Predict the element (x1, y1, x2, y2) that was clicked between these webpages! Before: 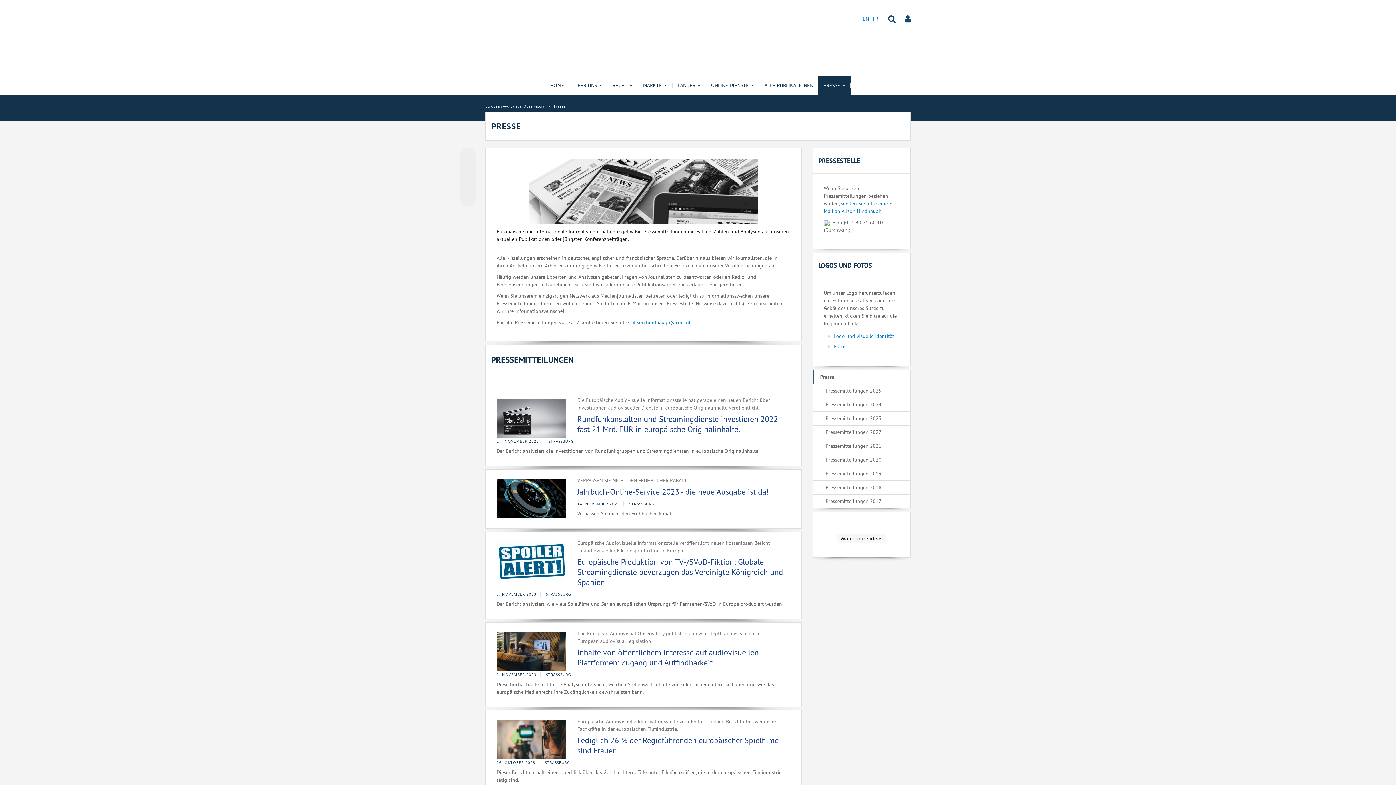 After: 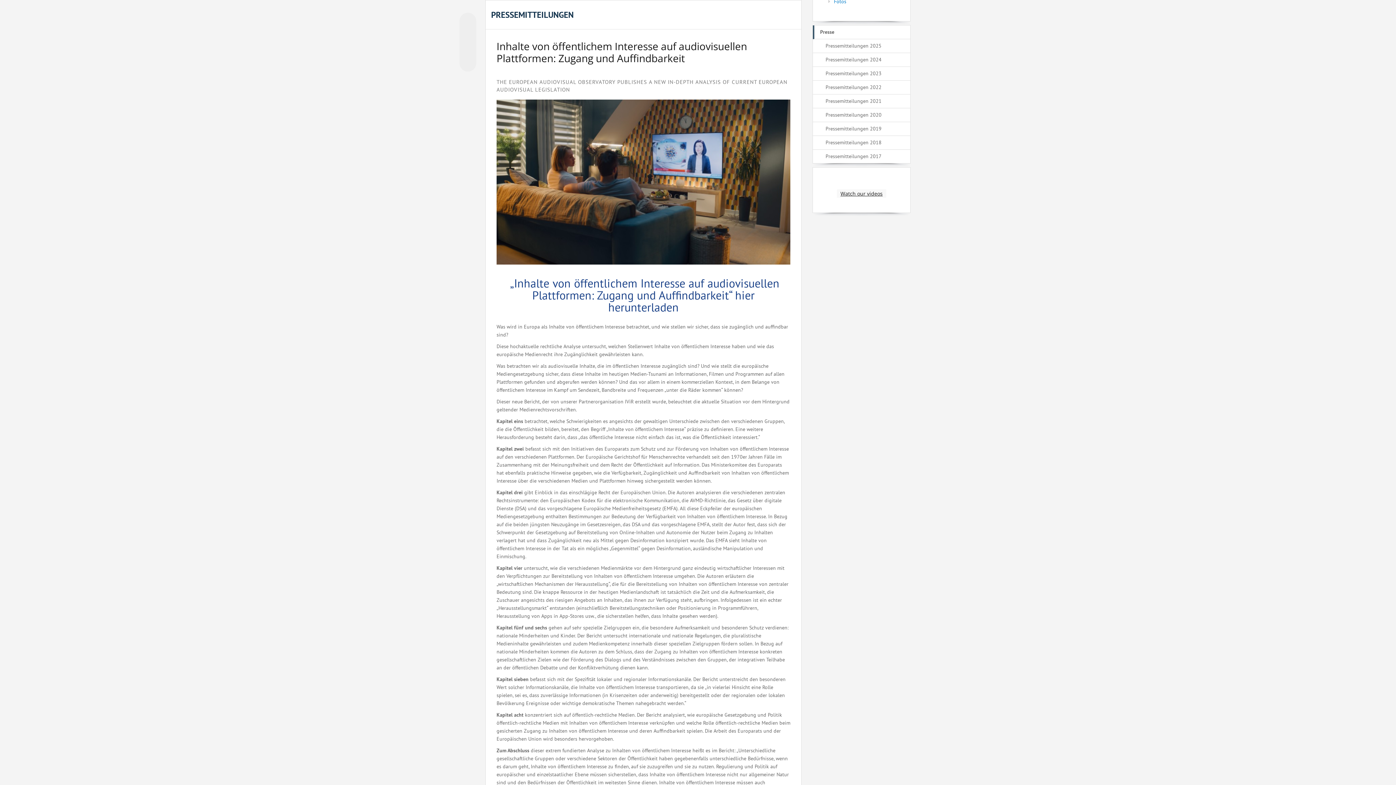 Action: bbox: (577, 647, 758, 668) label: Inhalte von öffentlichem Interesse auf audiovisuellen Plattformen: Zugang und Auffindbarkeit